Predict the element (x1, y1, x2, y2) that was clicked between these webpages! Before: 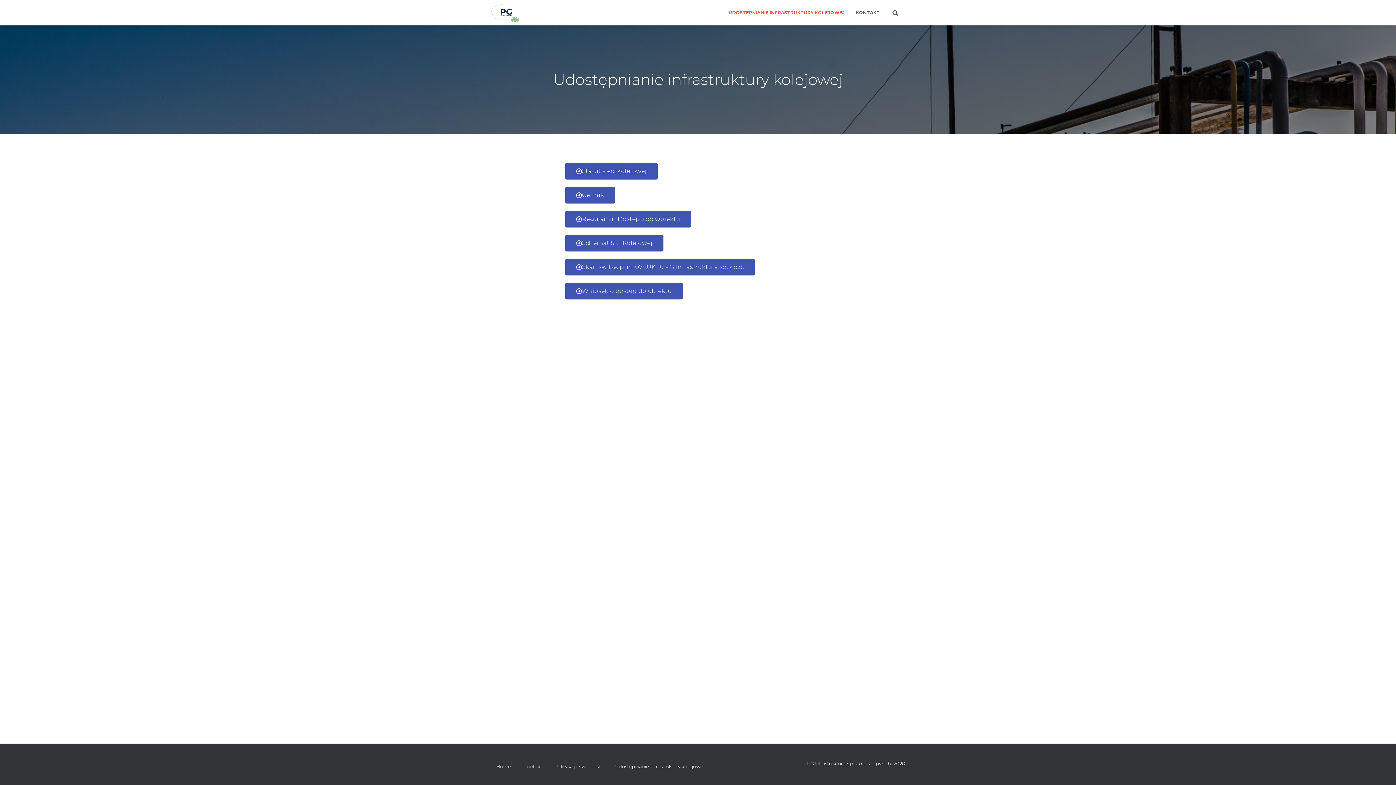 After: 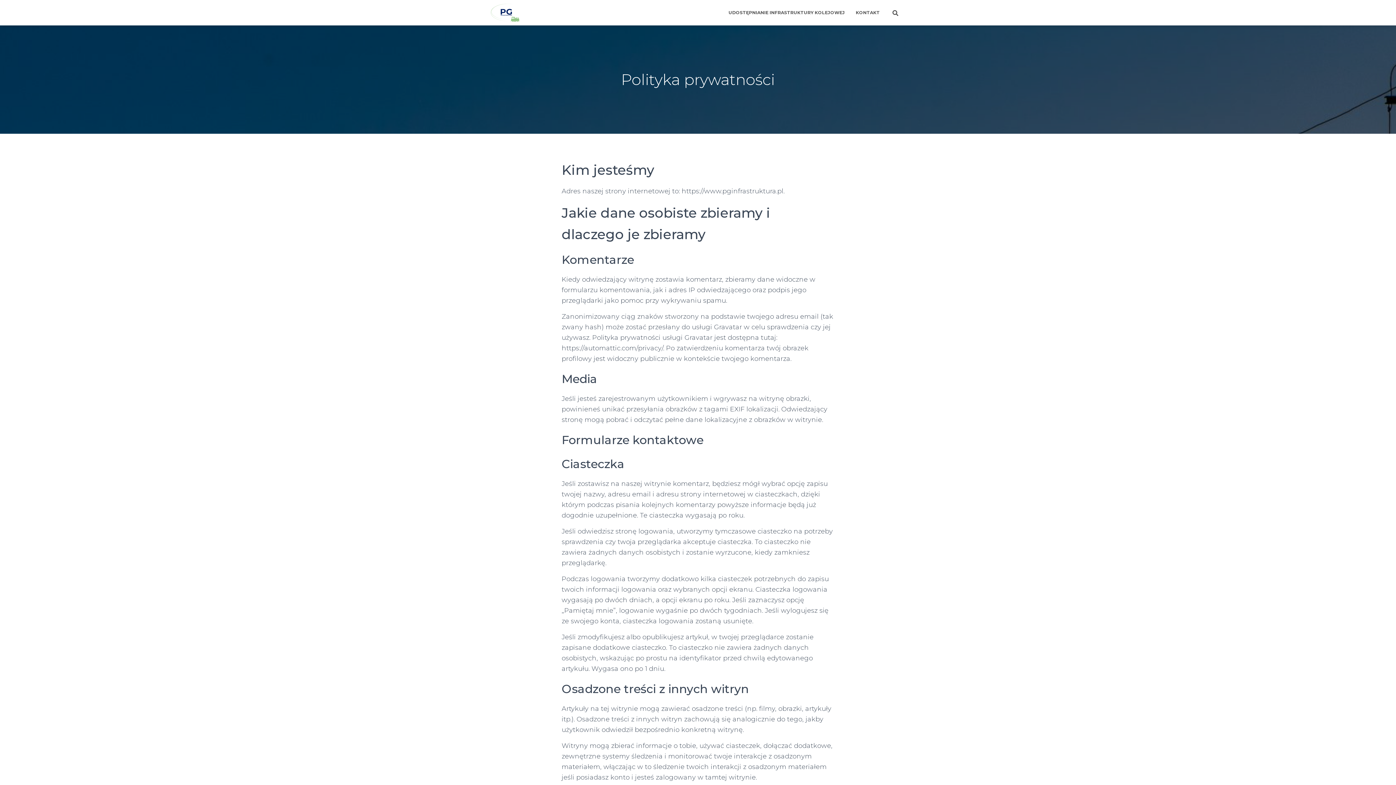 Action: label: Polityka prywatności bbox: (549, 754, 608, 778)